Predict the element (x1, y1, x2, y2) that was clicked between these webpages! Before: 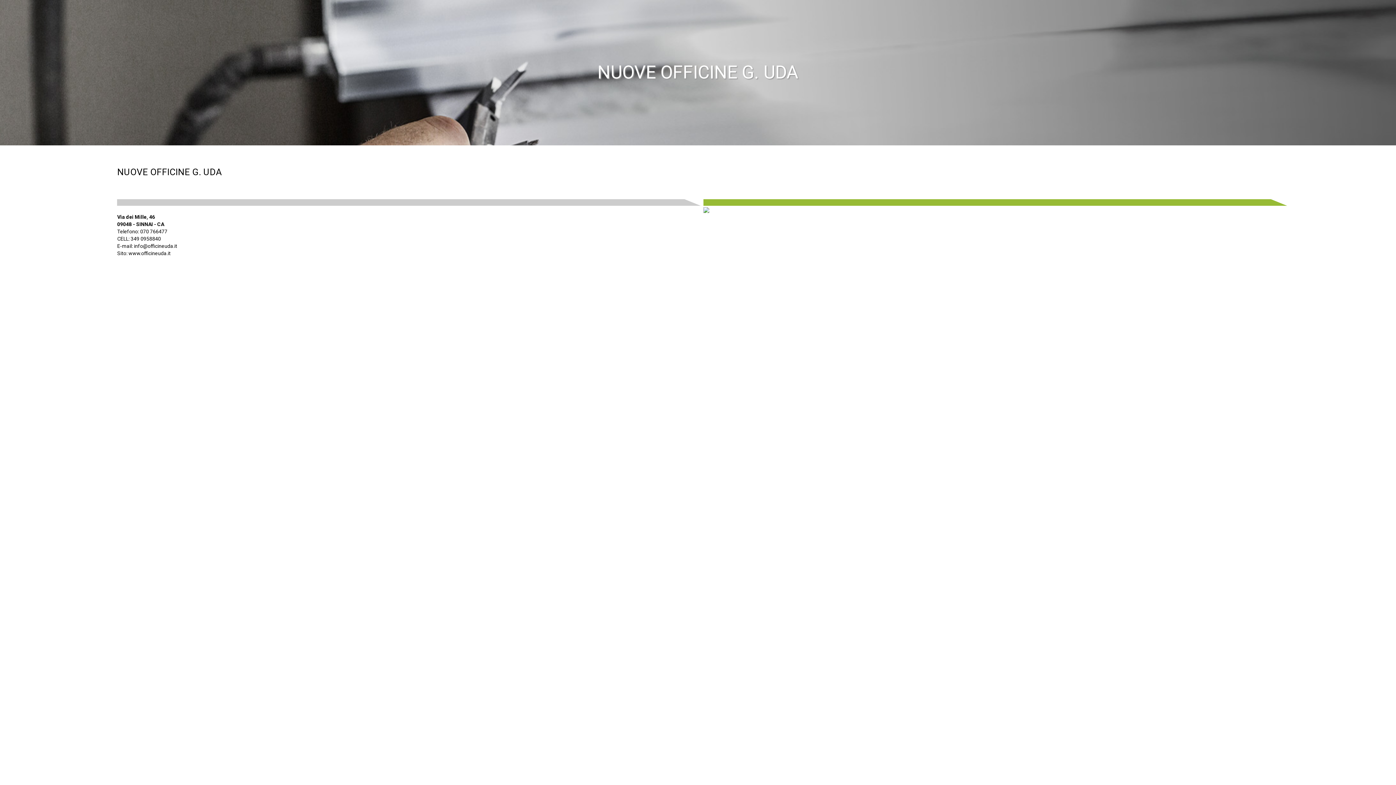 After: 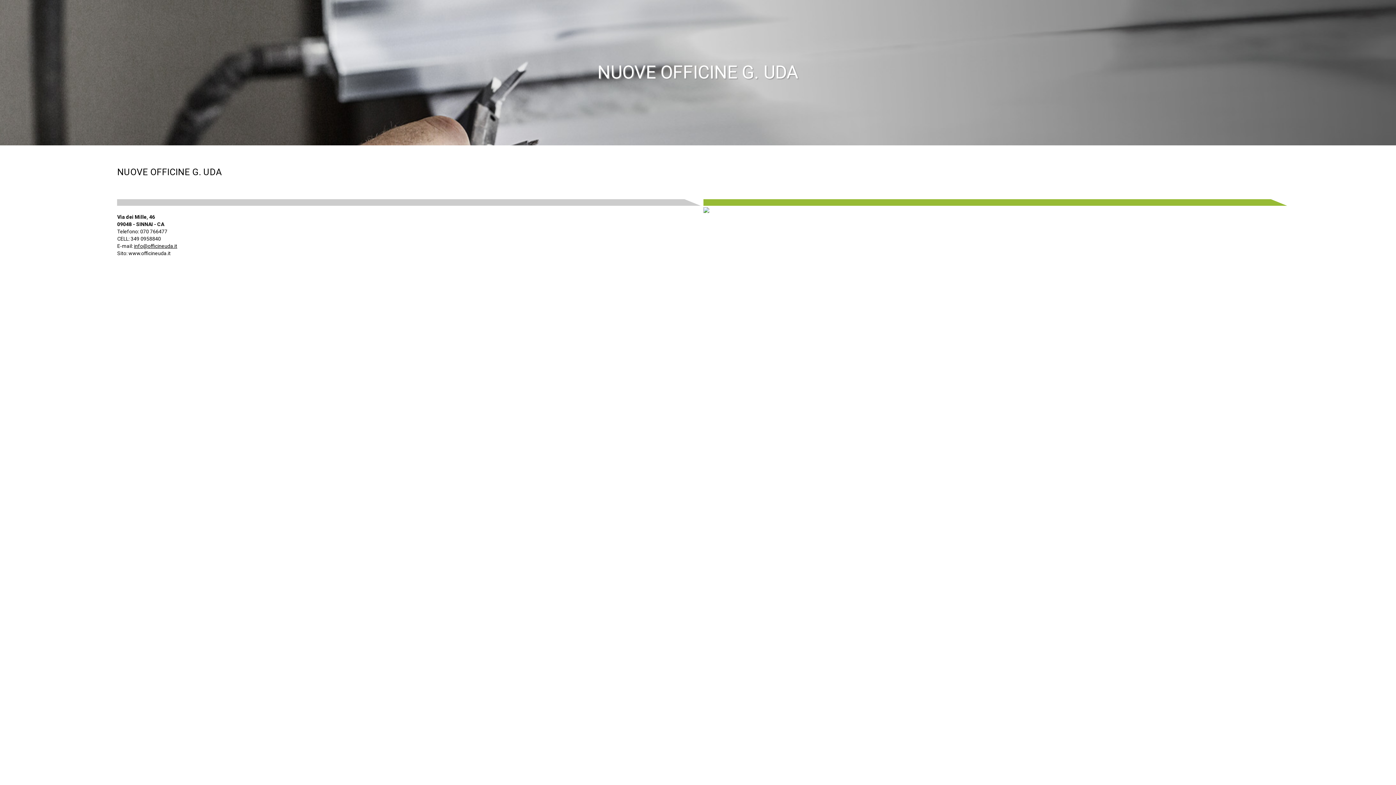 Action: bbox: (133, 243, 177, 249) label: info@officineuda.it